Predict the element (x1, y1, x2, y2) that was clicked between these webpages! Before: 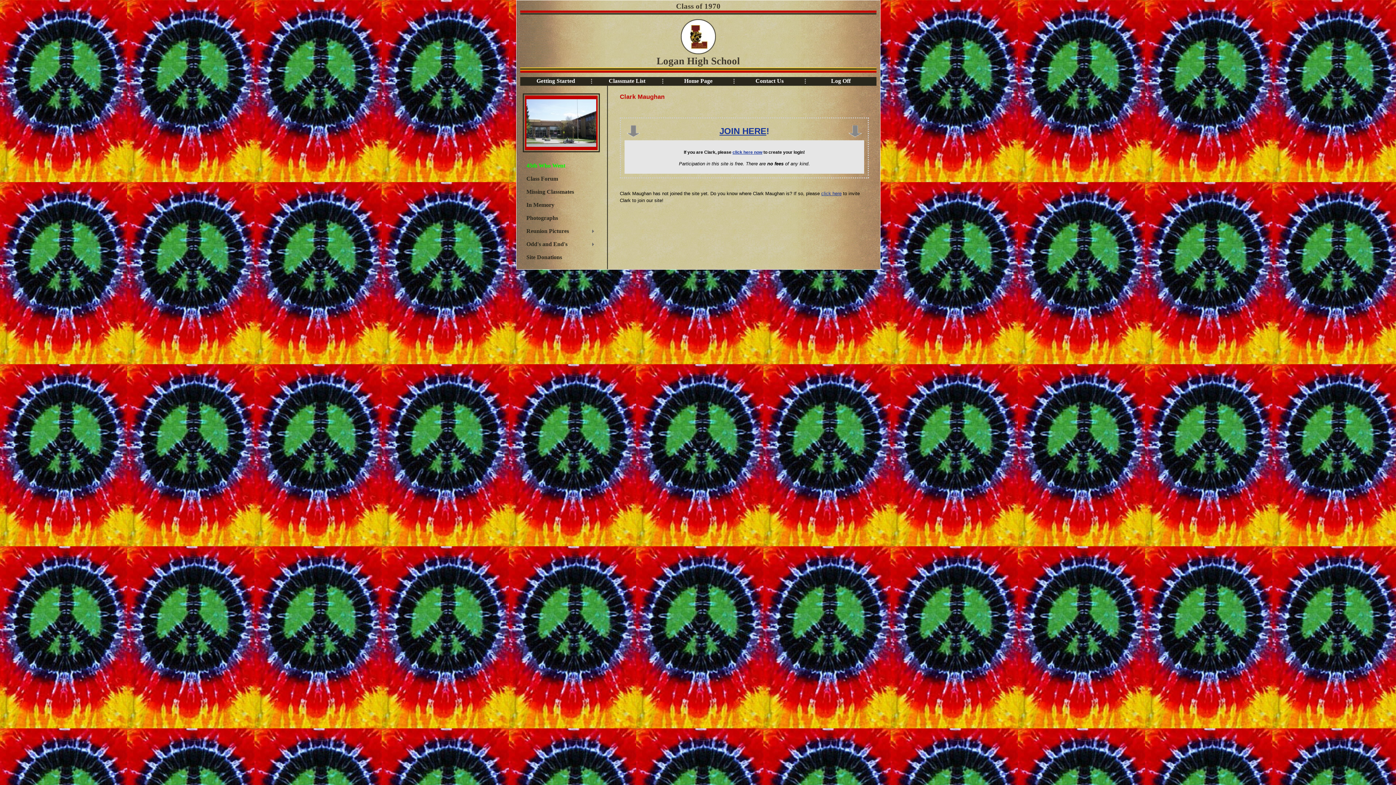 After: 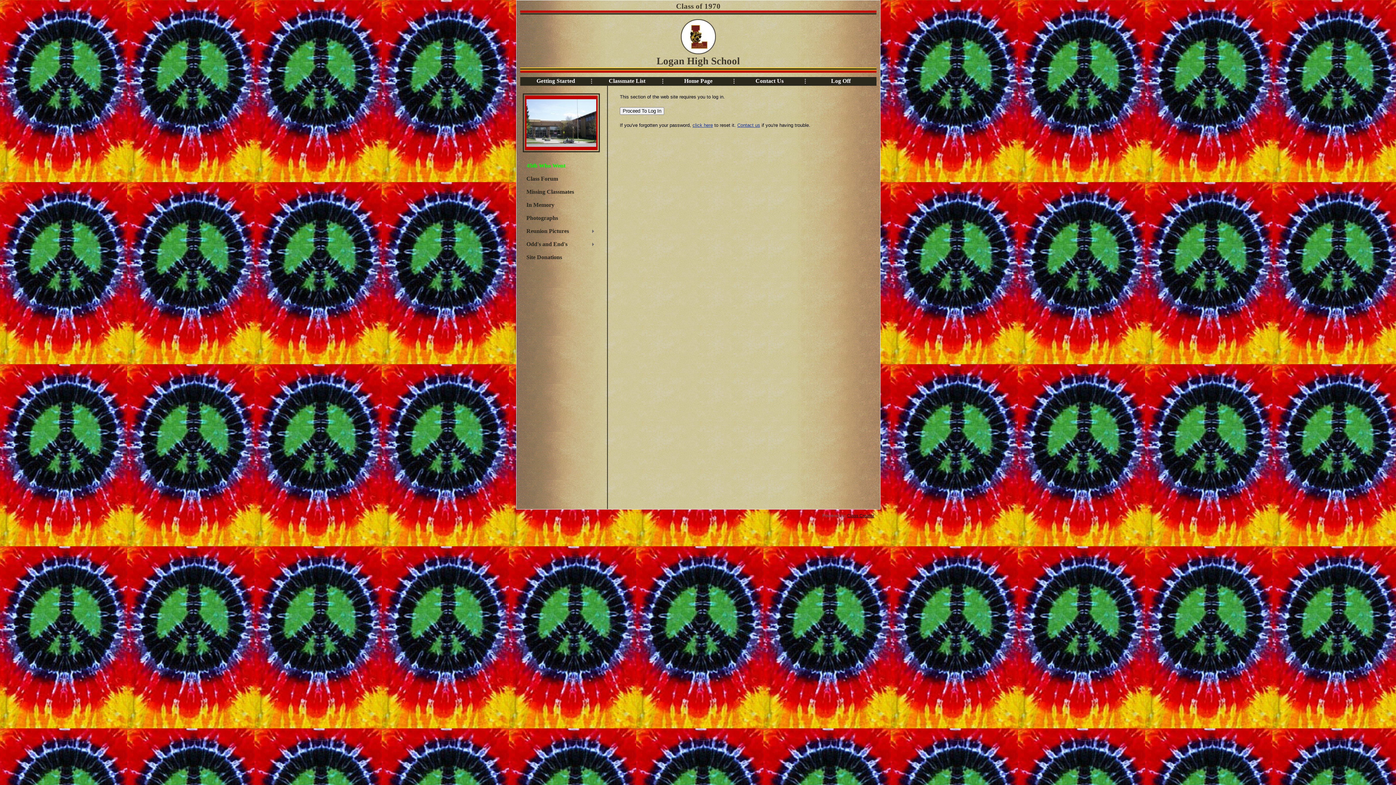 Action: label: 45th Who Went bbox: (522, 159, 599, 172)